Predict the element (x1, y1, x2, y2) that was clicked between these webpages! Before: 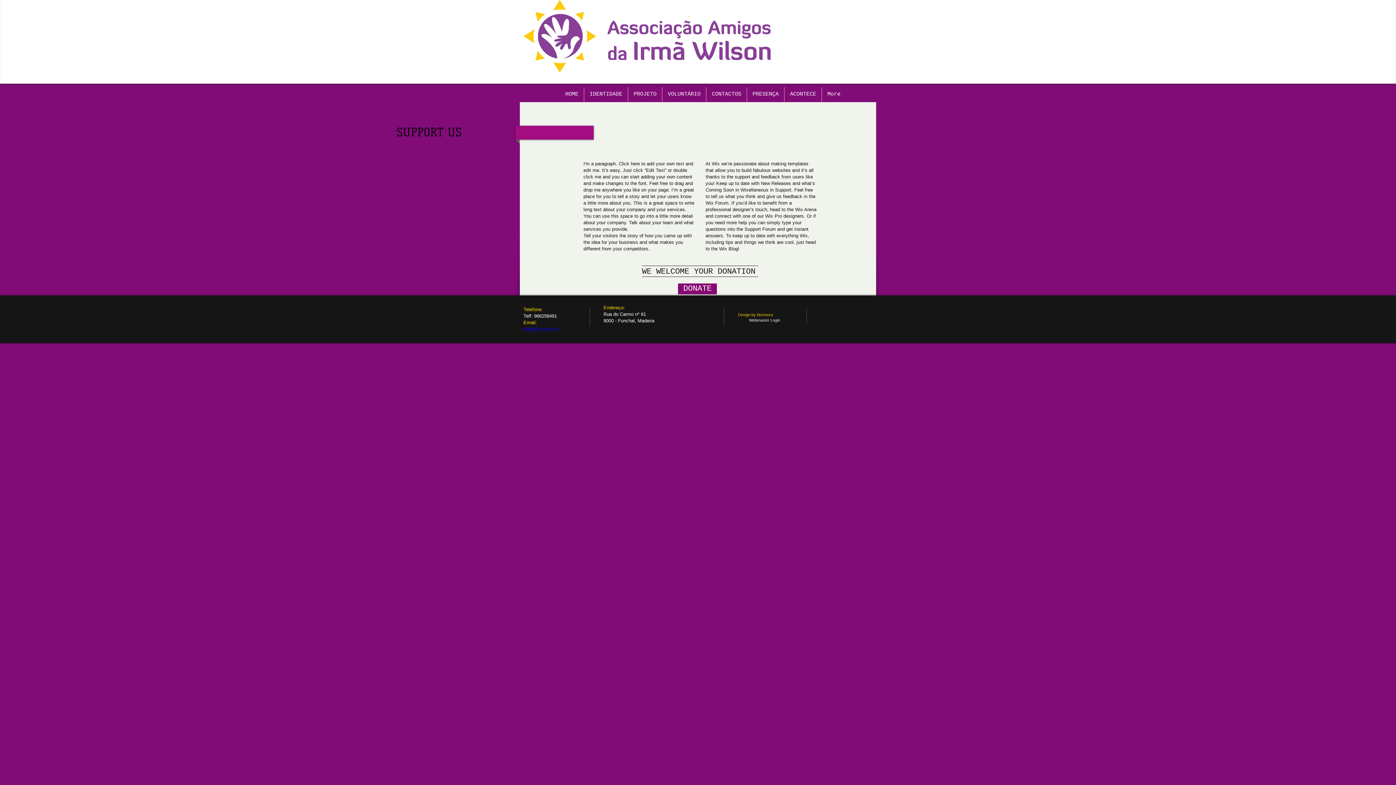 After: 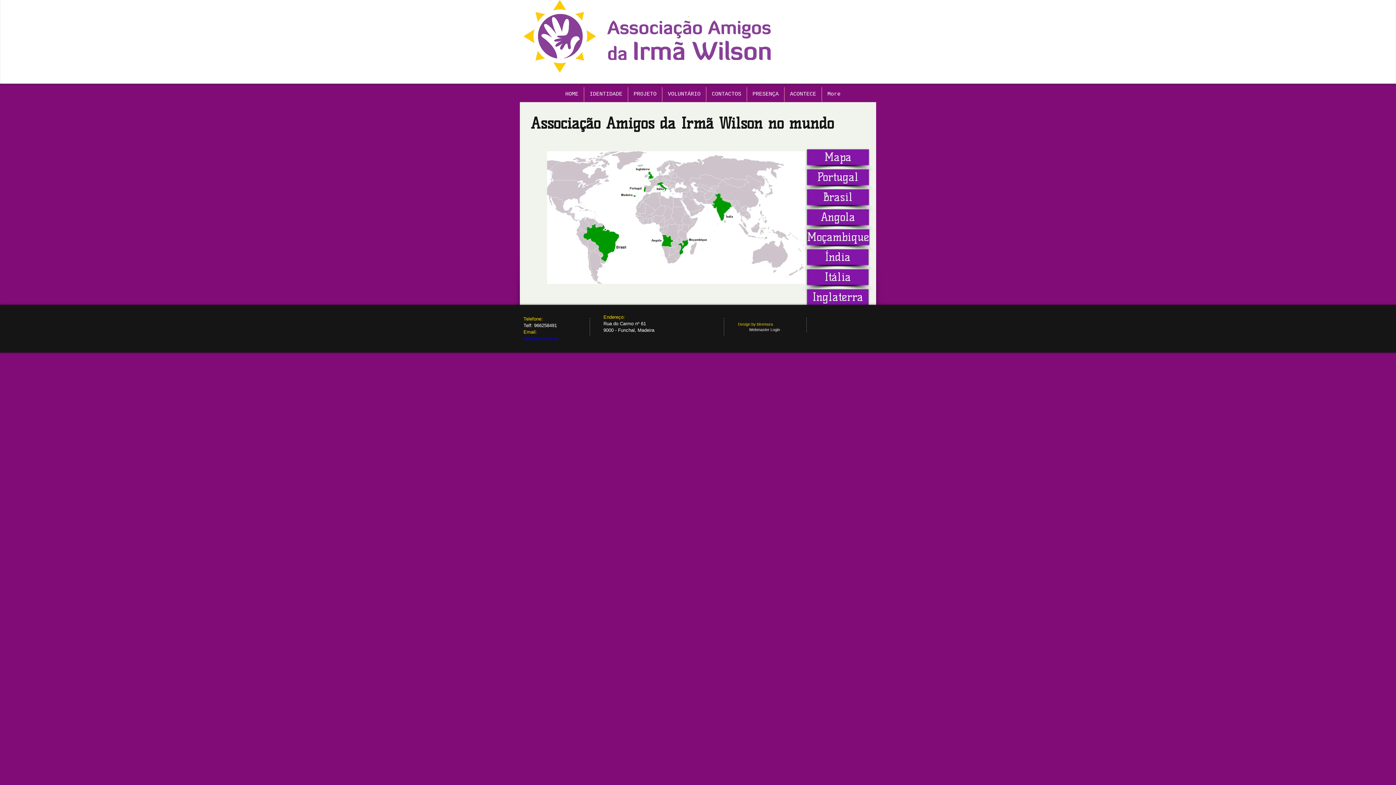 Action: bbox: (747, 87, 784, 101) label: PRESENÇA